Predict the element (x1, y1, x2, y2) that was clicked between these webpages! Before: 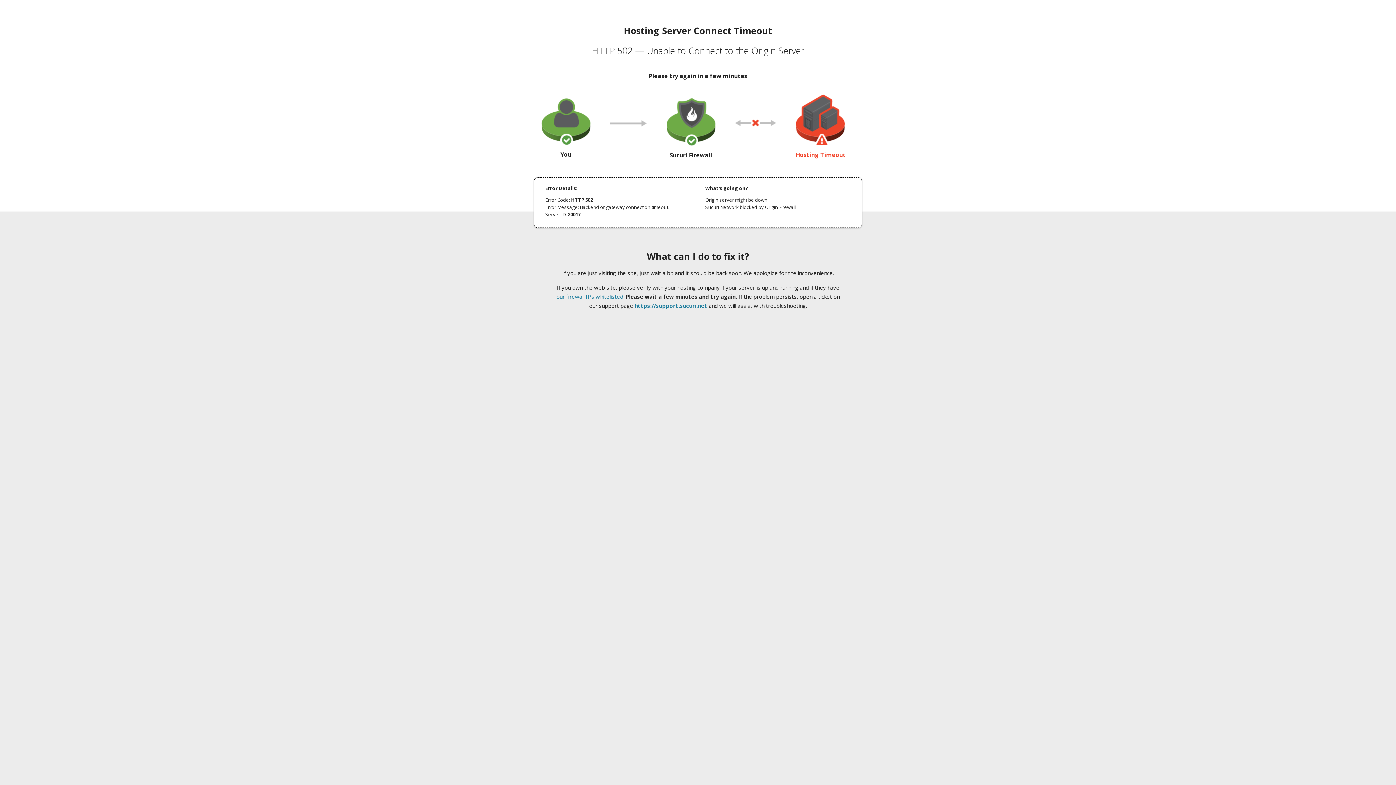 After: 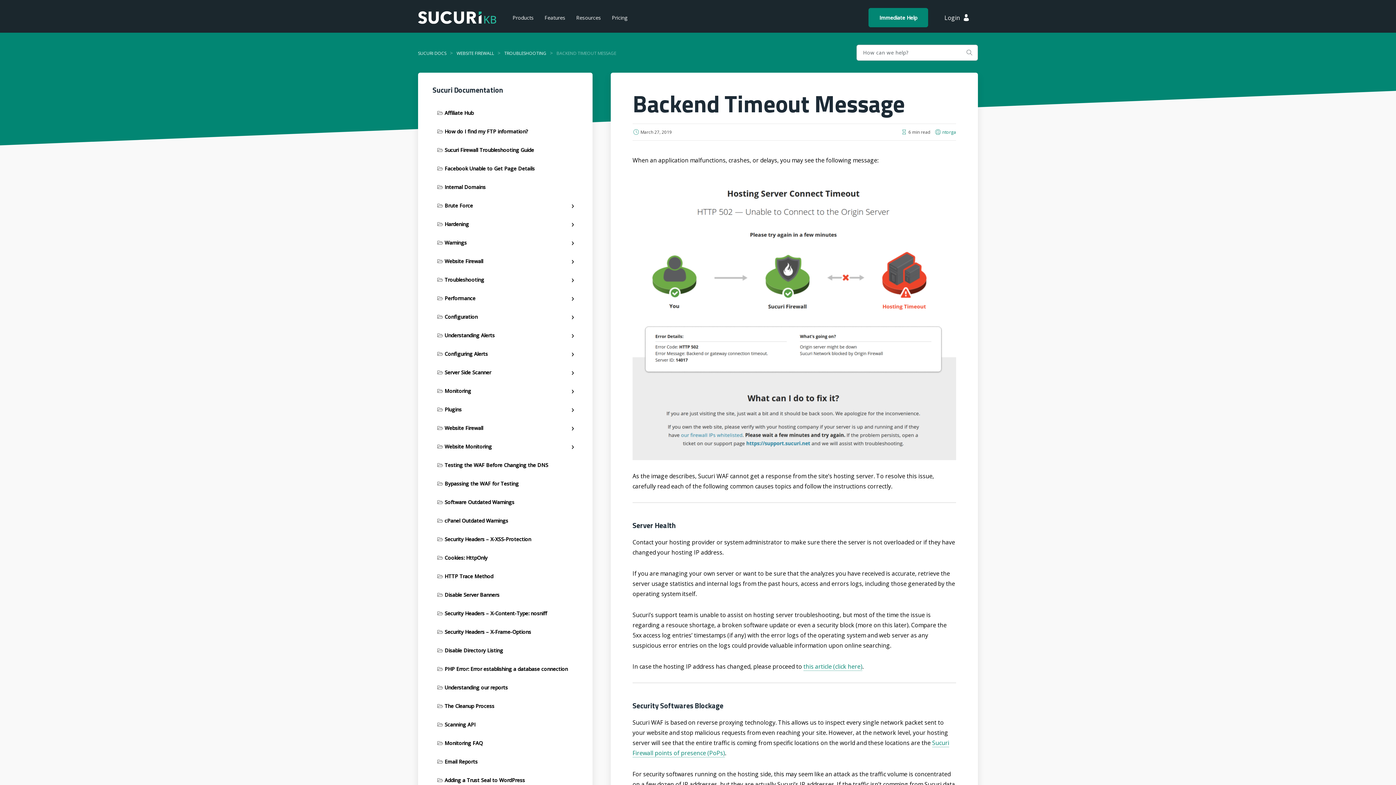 Action: label: our firewall IPs whitelisted bbox: (556, 293, 623, 300)